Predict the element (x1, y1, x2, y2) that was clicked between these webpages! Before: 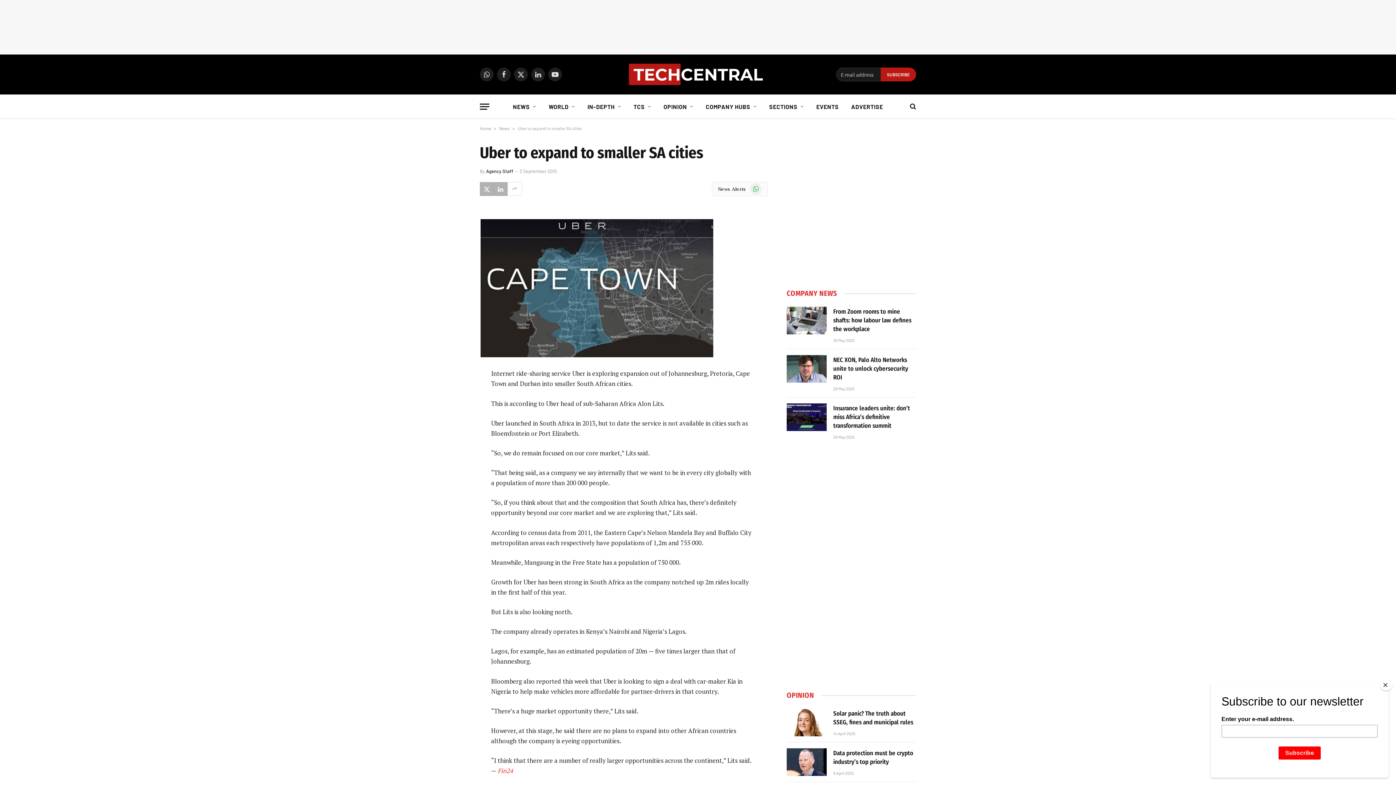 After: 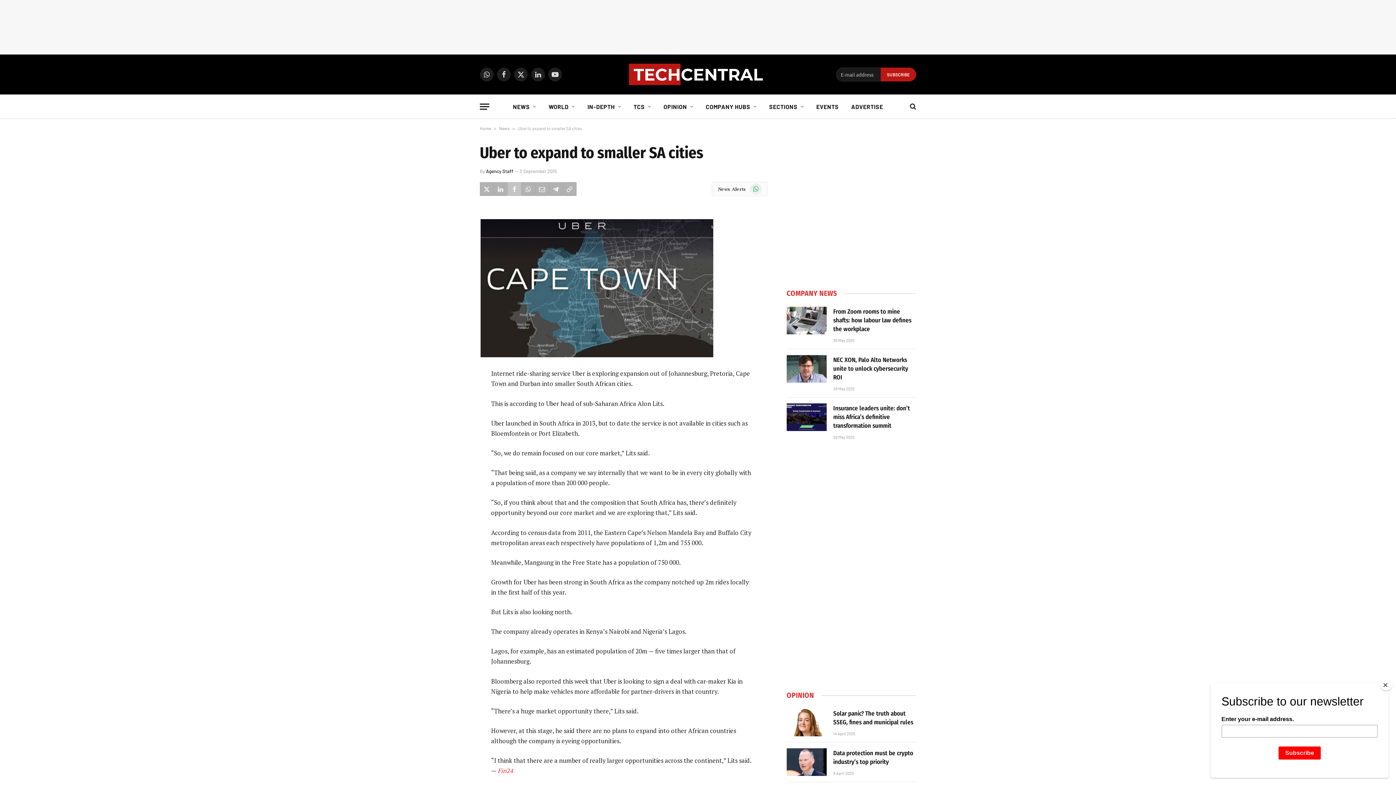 Action: bbox: (507, 182, 522, 196)